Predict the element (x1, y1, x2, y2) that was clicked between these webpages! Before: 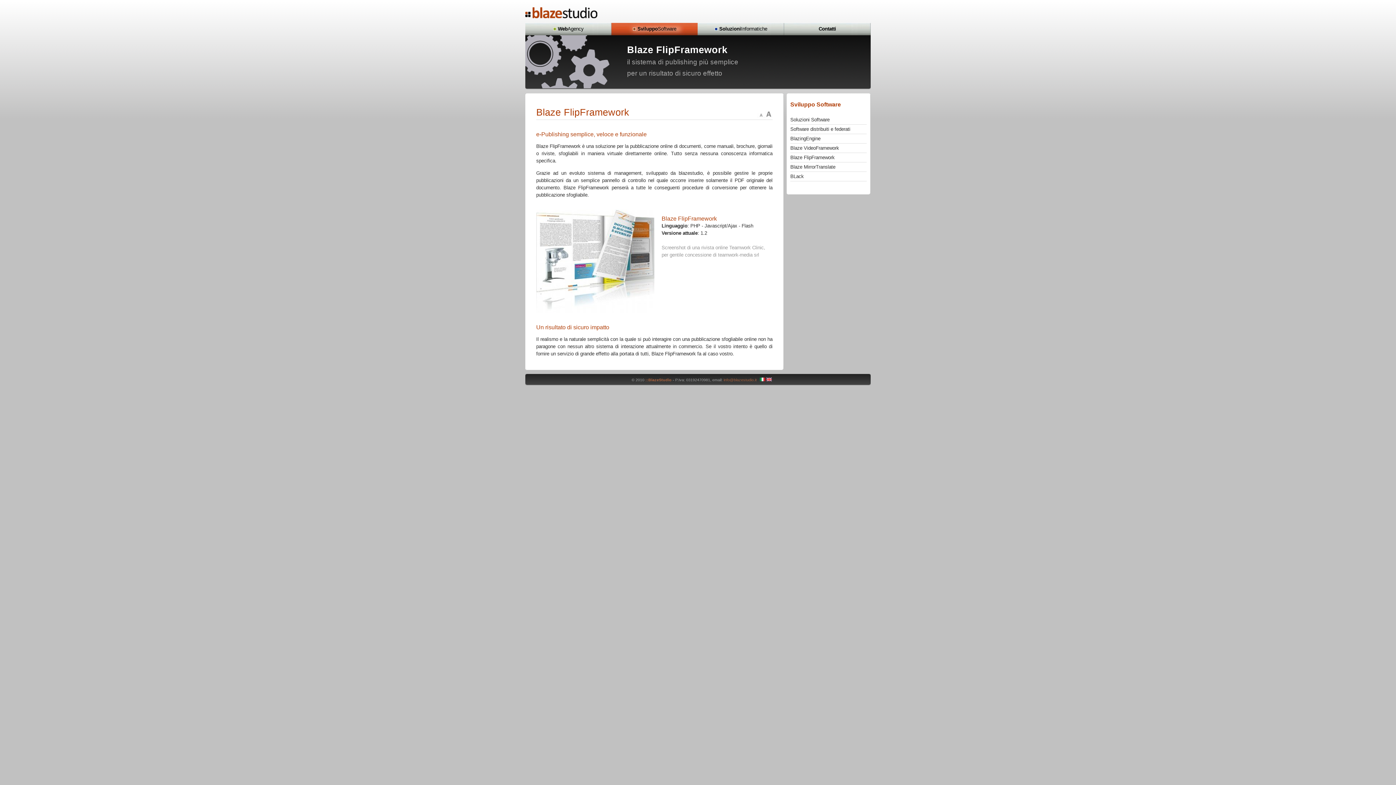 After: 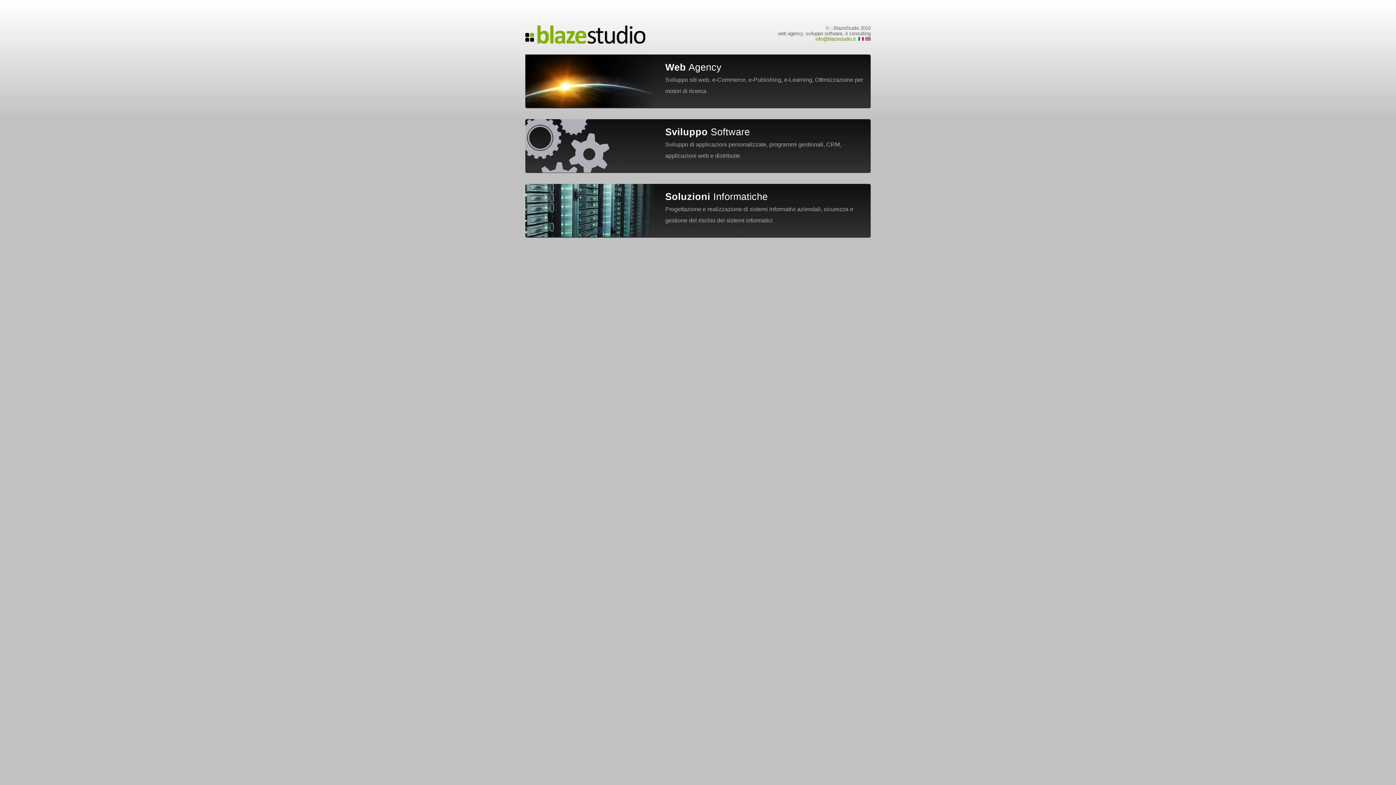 Action: bbox: (525, 13, 597, 19)